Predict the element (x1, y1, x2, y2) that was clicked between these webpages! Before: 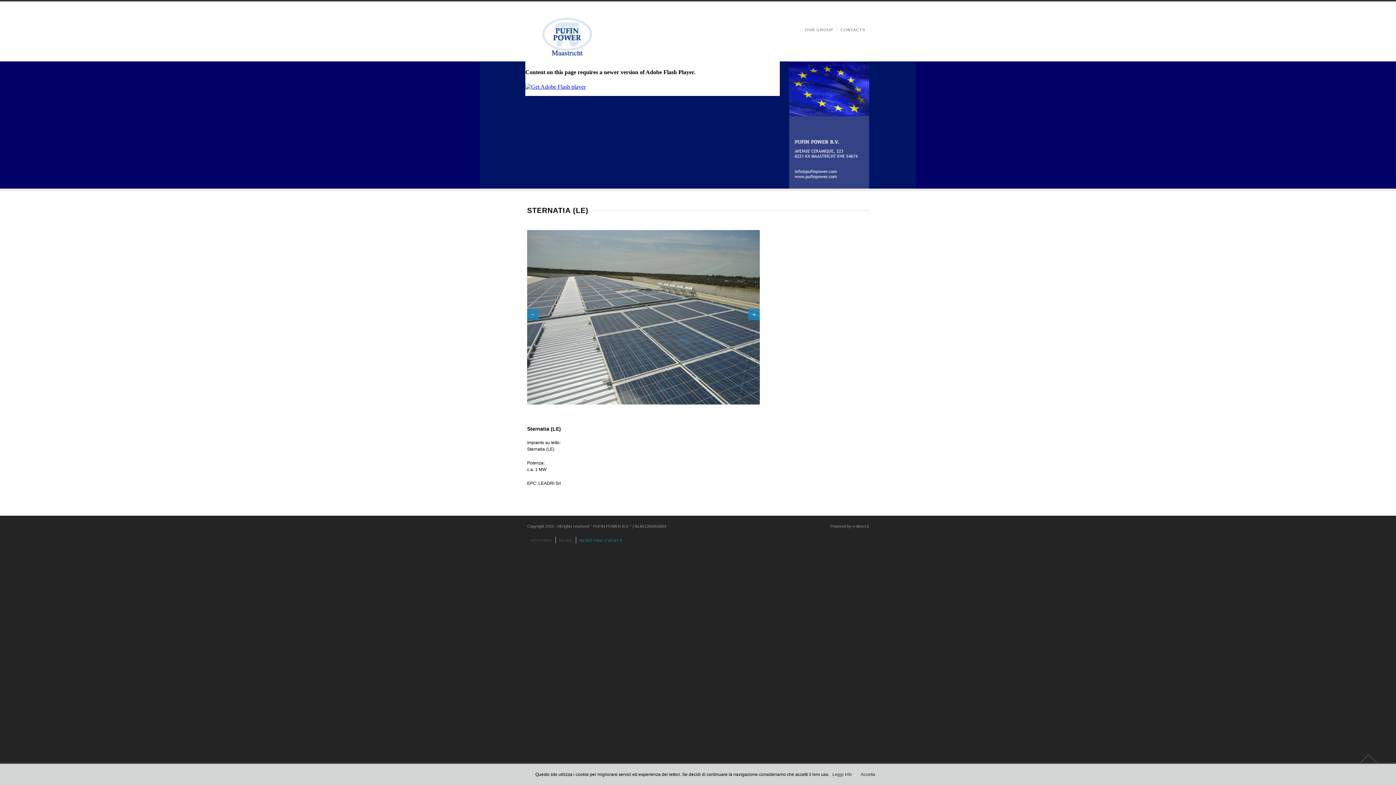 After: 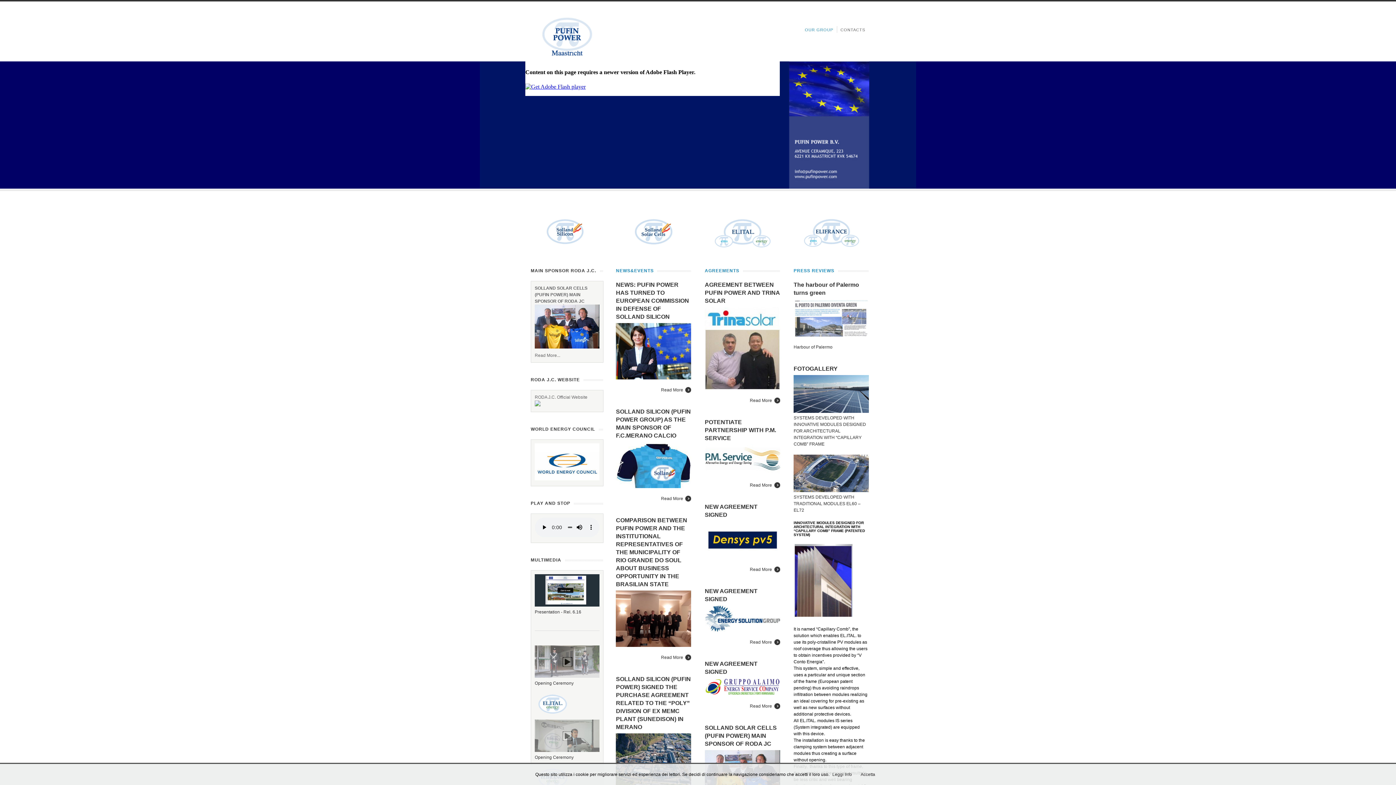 Action: label: OUR GROUP bbox: (805, 18, 833, 37)